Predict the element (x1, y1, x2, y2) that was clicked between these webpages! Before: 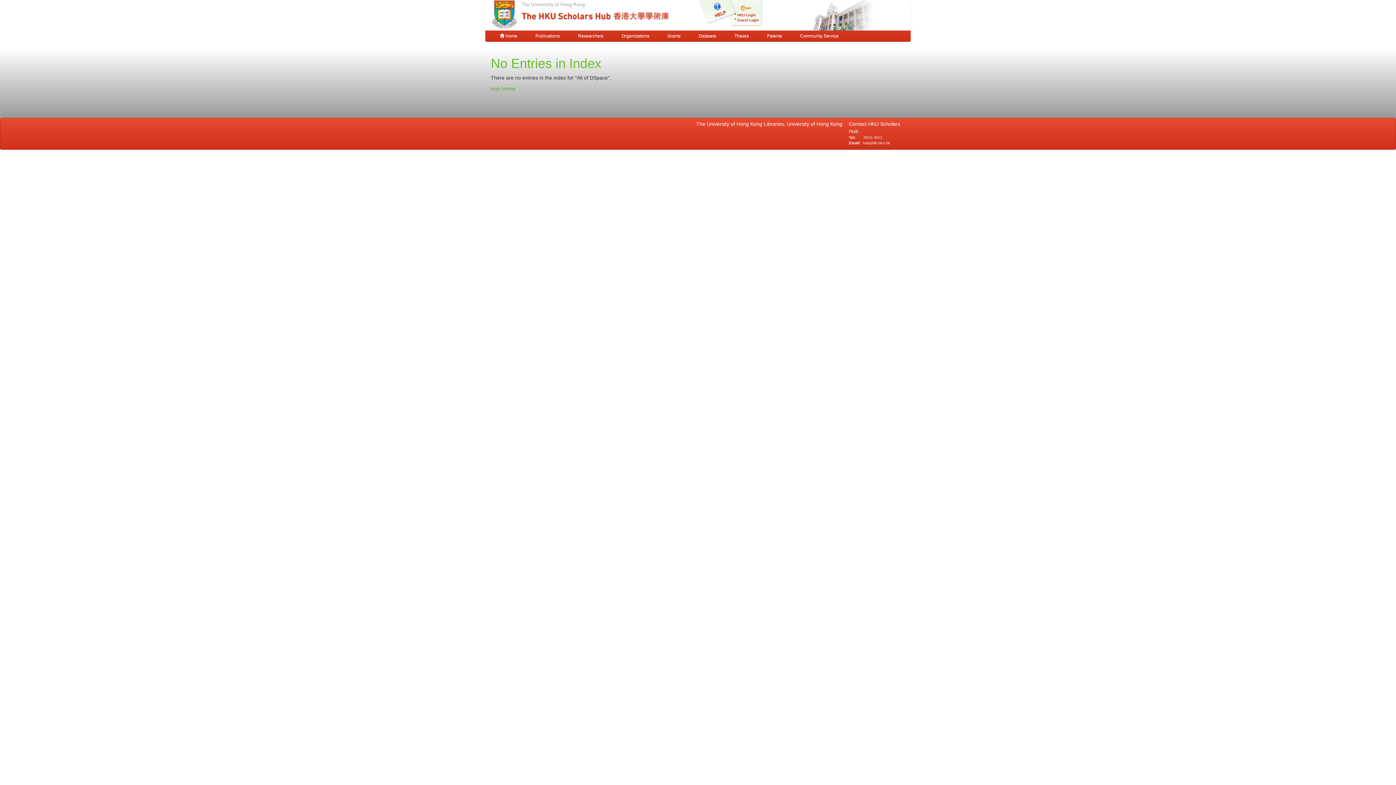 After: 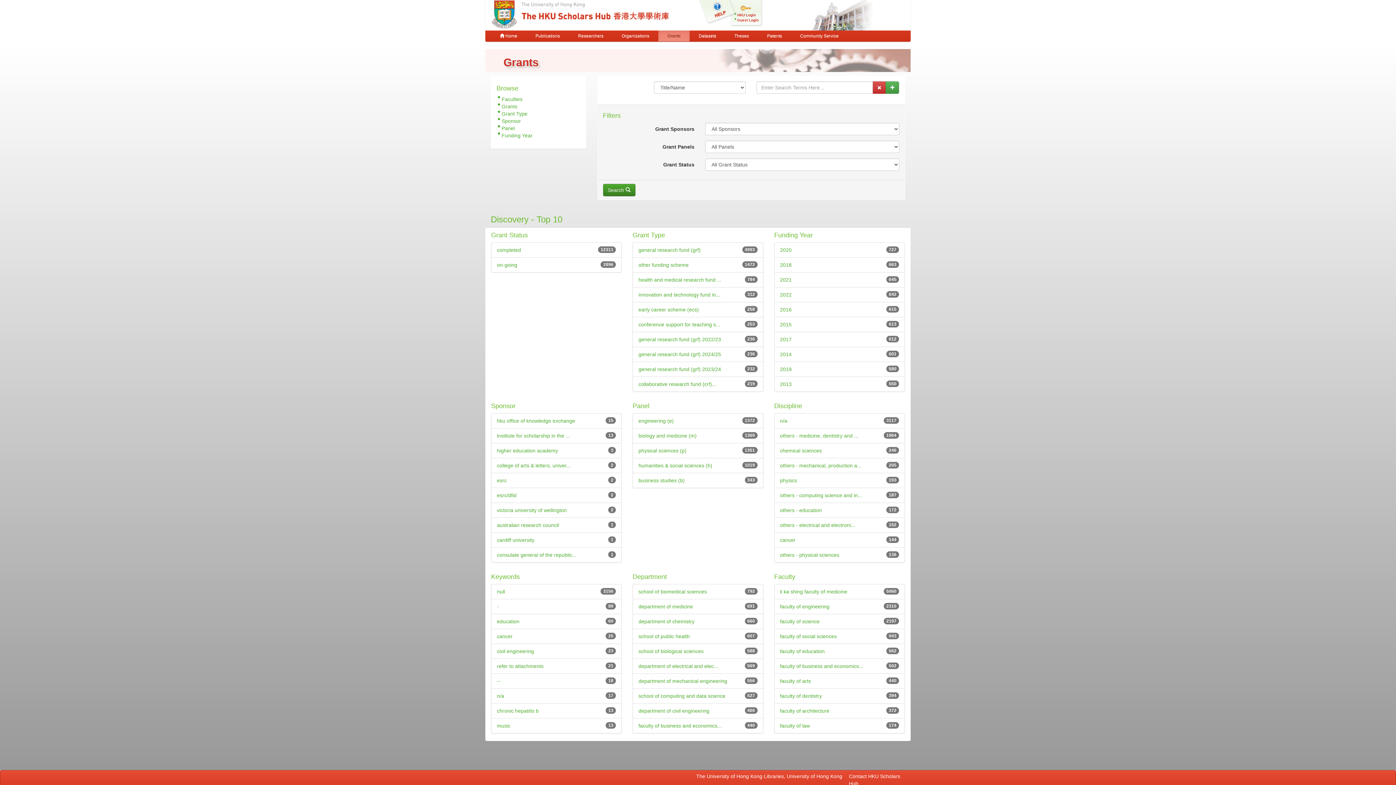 Action: label: Grants bbox: (658, 30, 689, 41)